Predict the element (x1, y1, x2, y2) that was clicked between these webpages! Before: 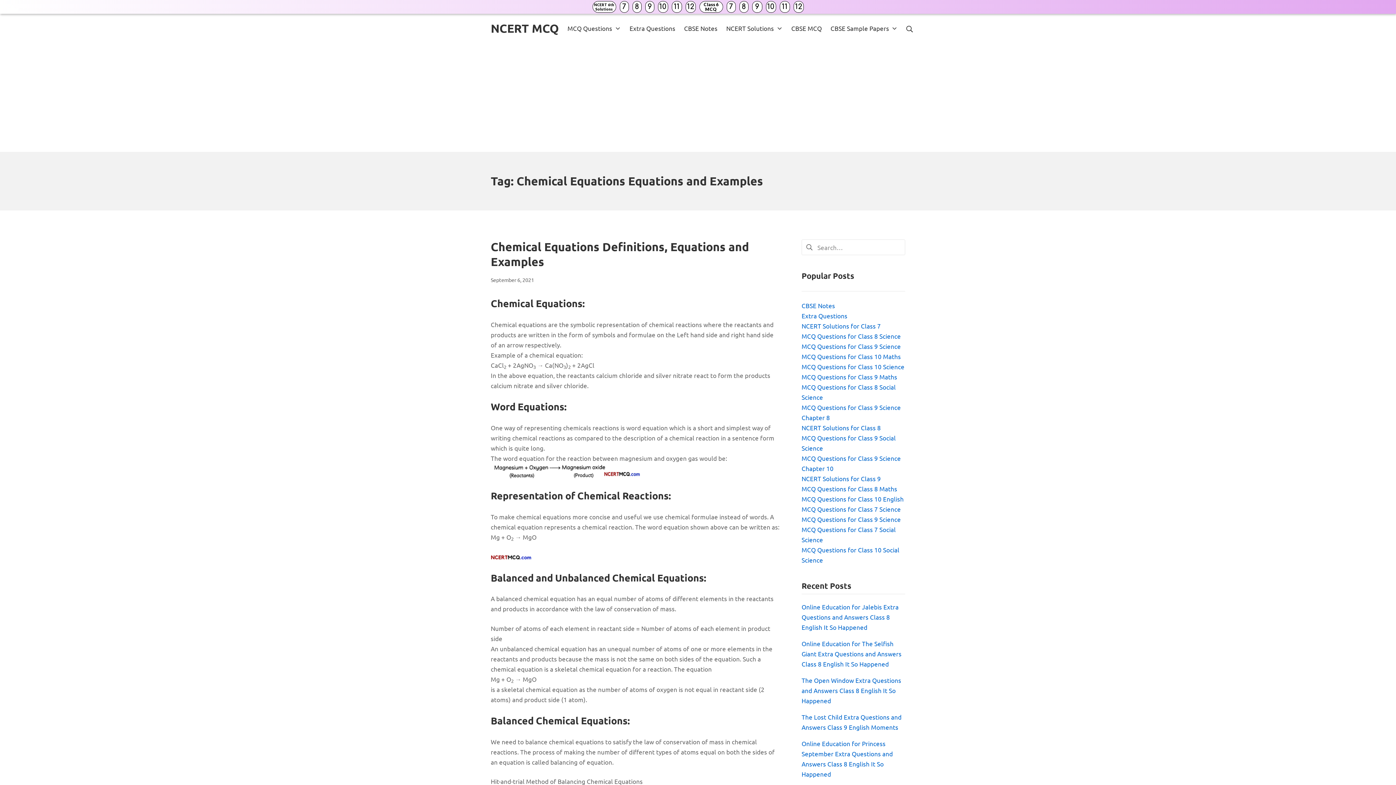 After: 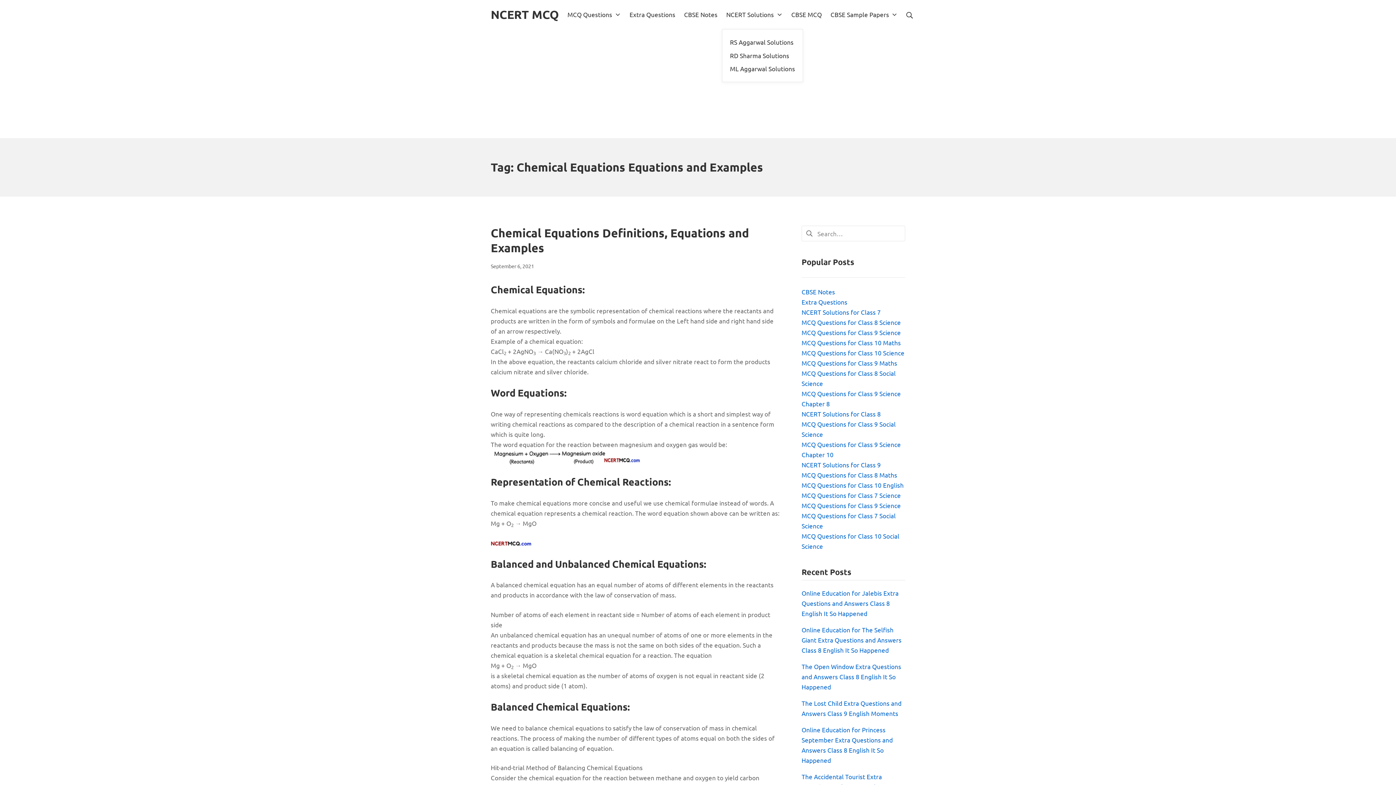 Action: bbox: (752, 1, 762, 12) label: 9